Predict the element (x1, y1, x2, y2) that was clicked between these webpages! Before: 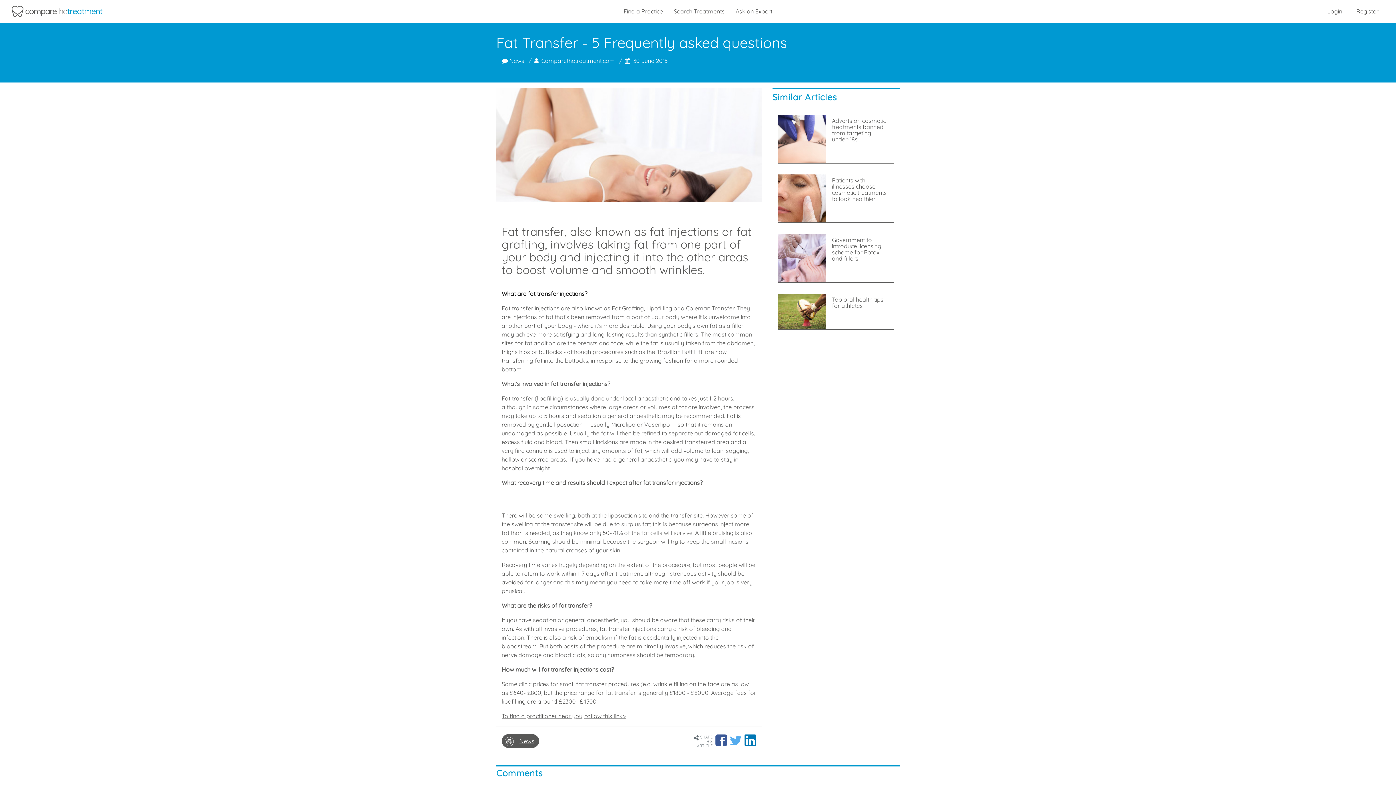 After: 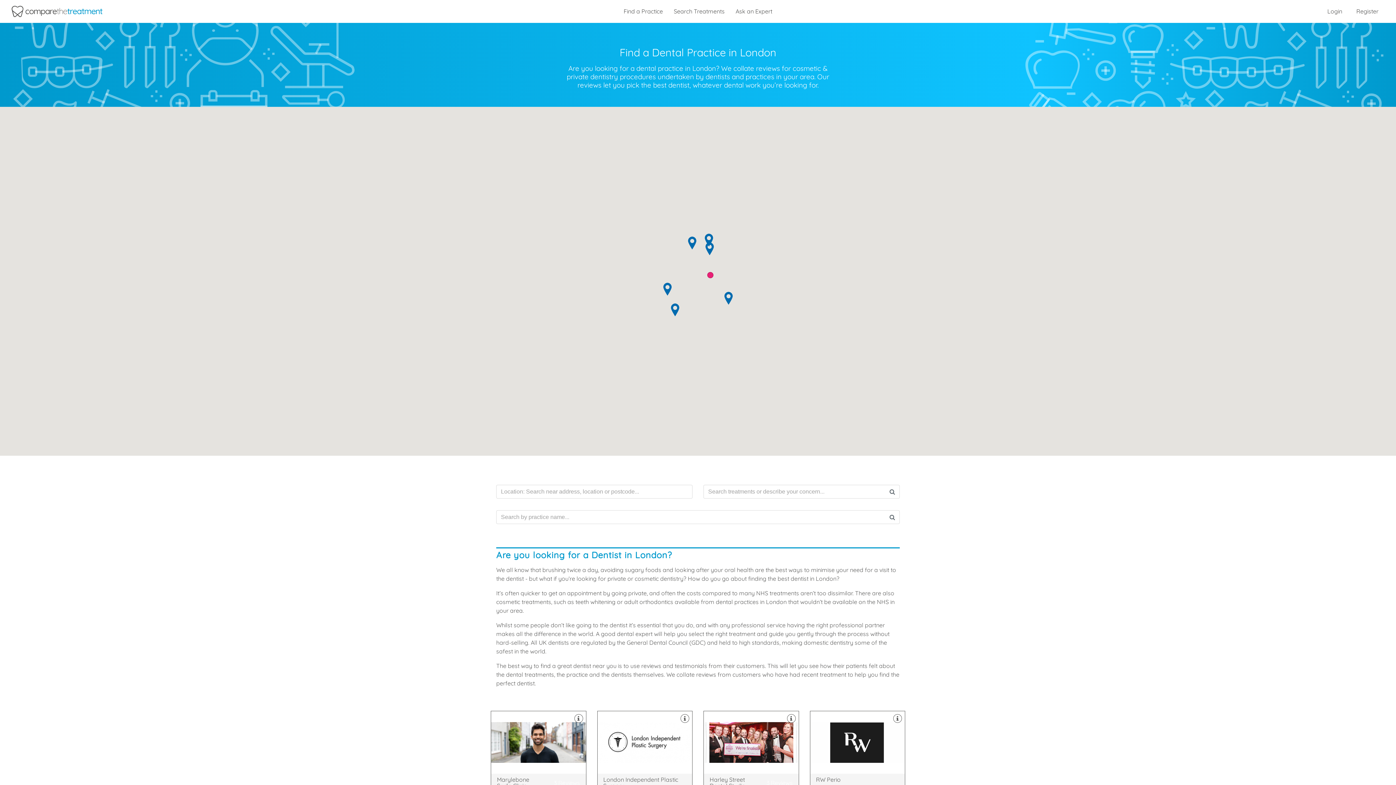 Action: bbox: (623, 7, 663, 15) label: Find a Practice